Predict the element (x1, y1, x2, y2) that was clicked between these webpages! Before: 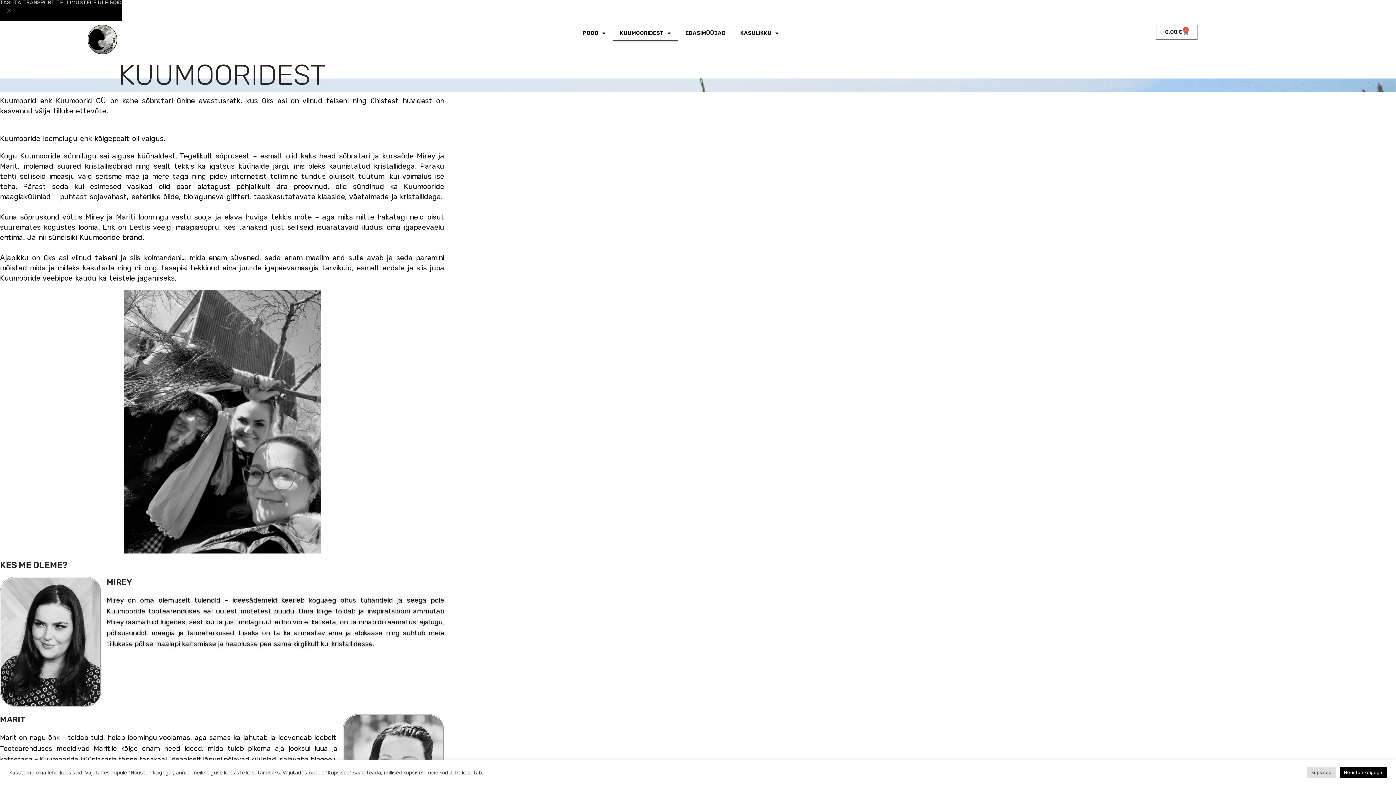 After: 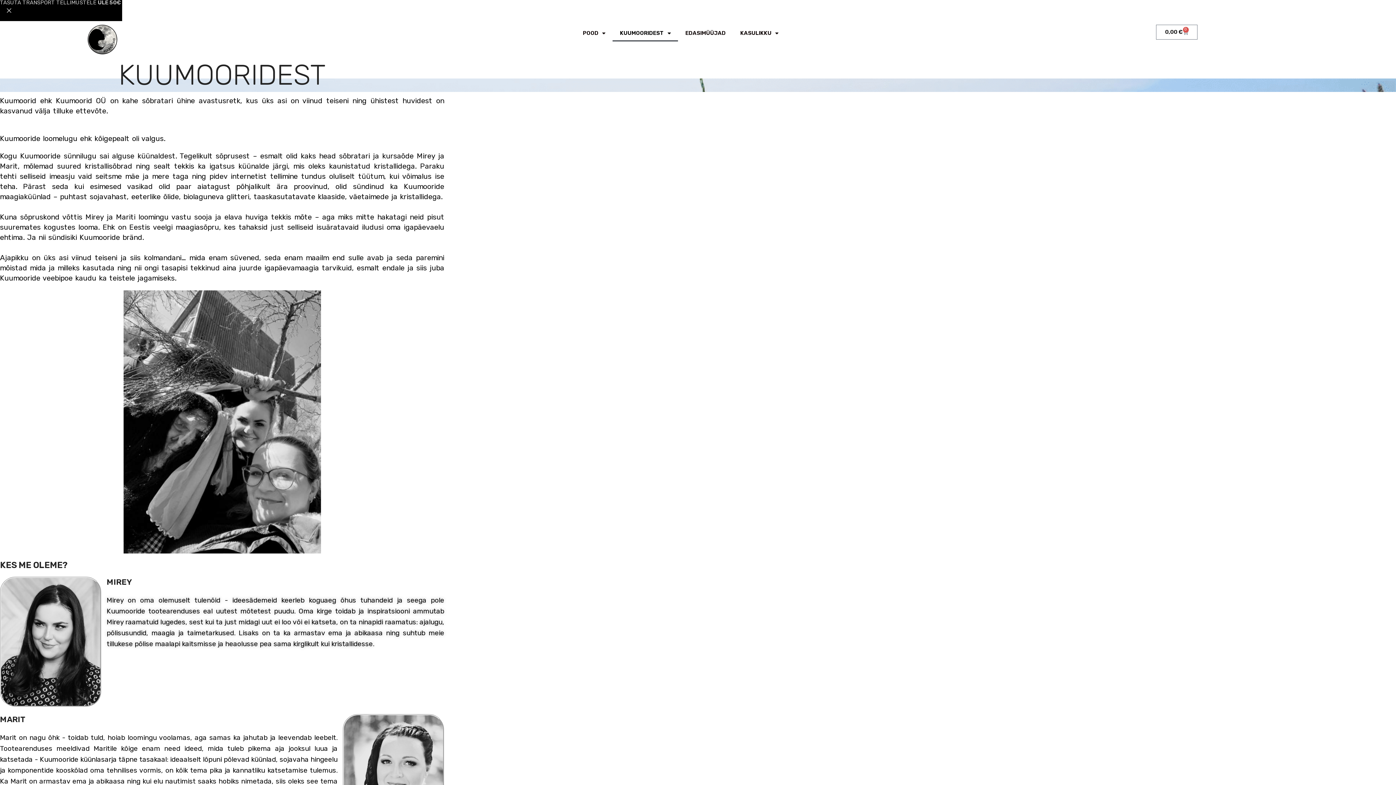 Action: bbox: (1340, 767, 1387, 778) label: Nõustun kõigega